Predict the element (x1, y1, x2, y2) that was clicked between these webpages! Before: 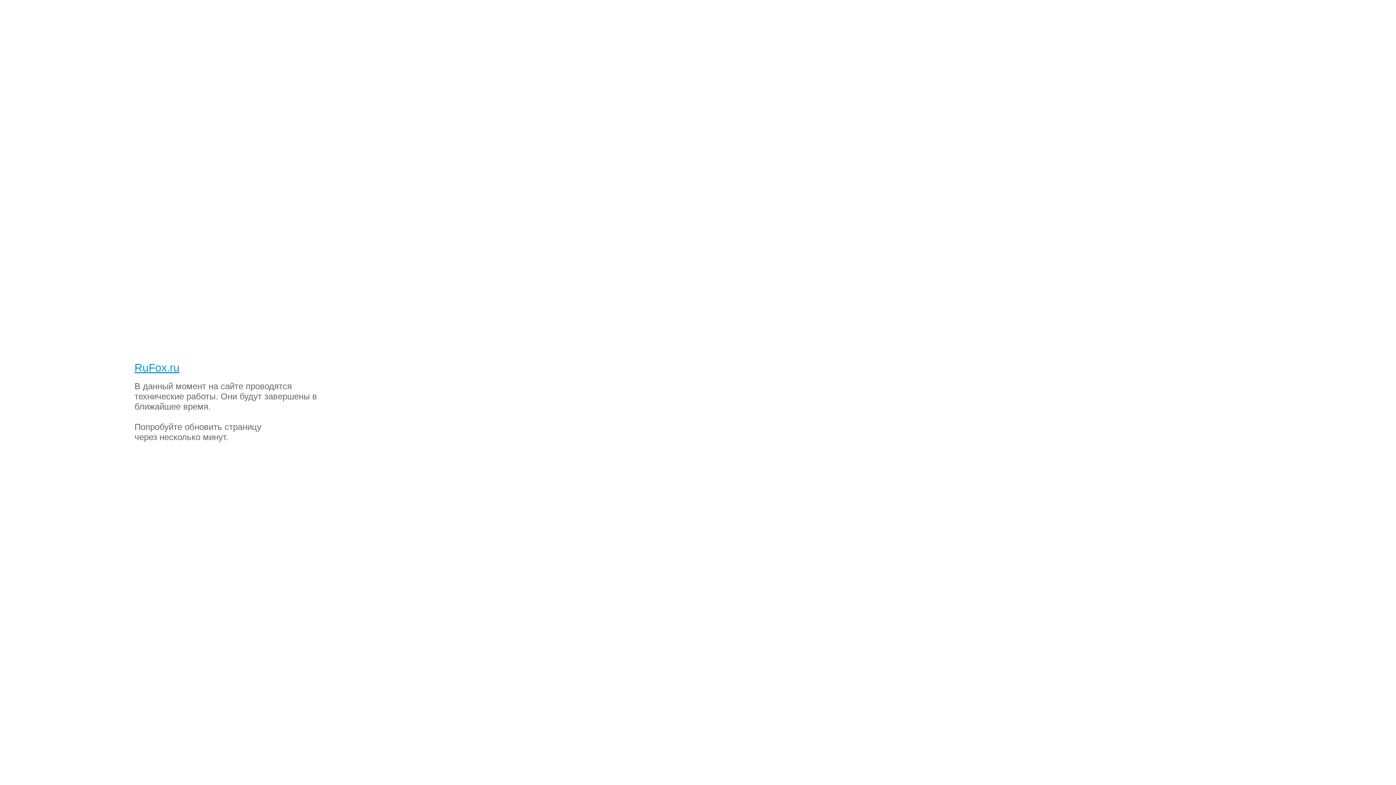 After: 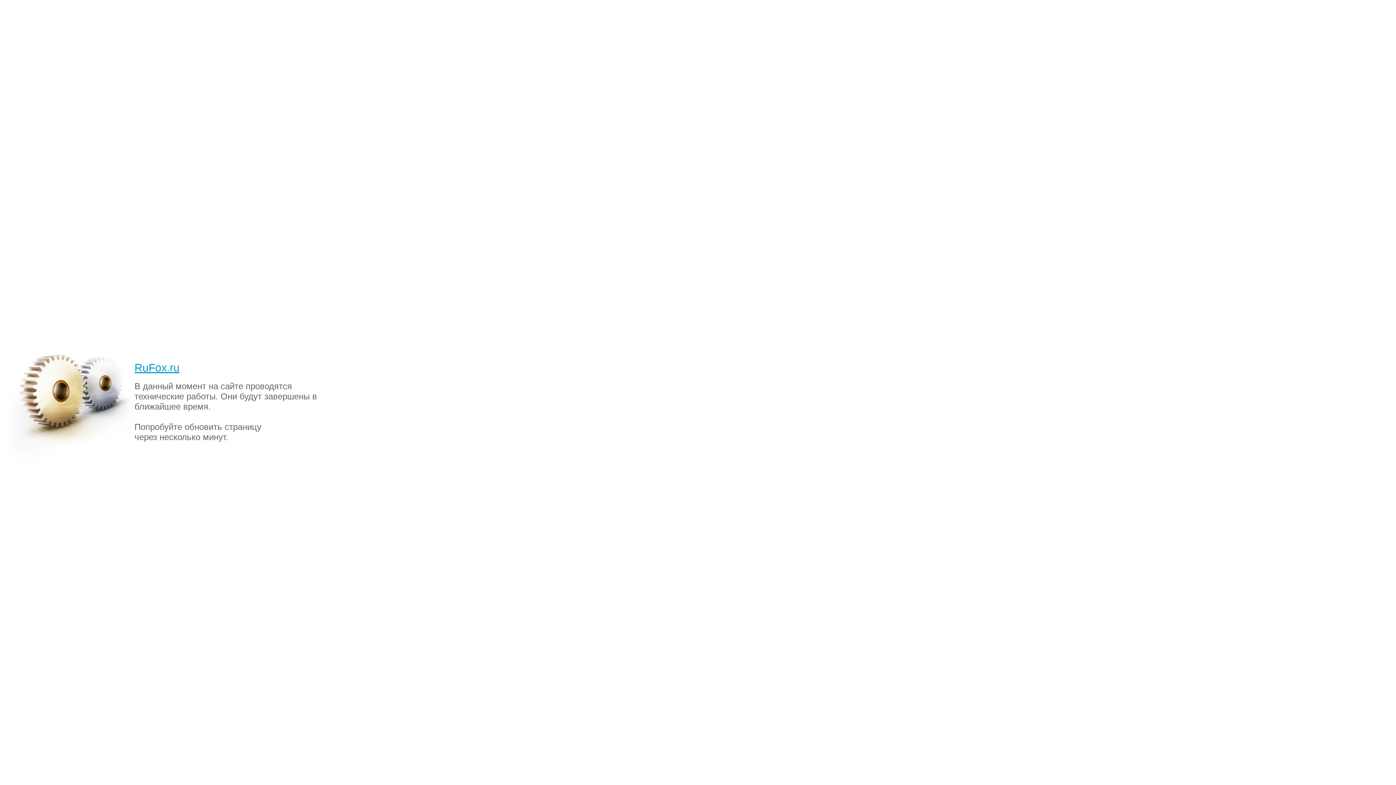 Action: bbox: (2, 2, 51, 16) label: RuFox.ru